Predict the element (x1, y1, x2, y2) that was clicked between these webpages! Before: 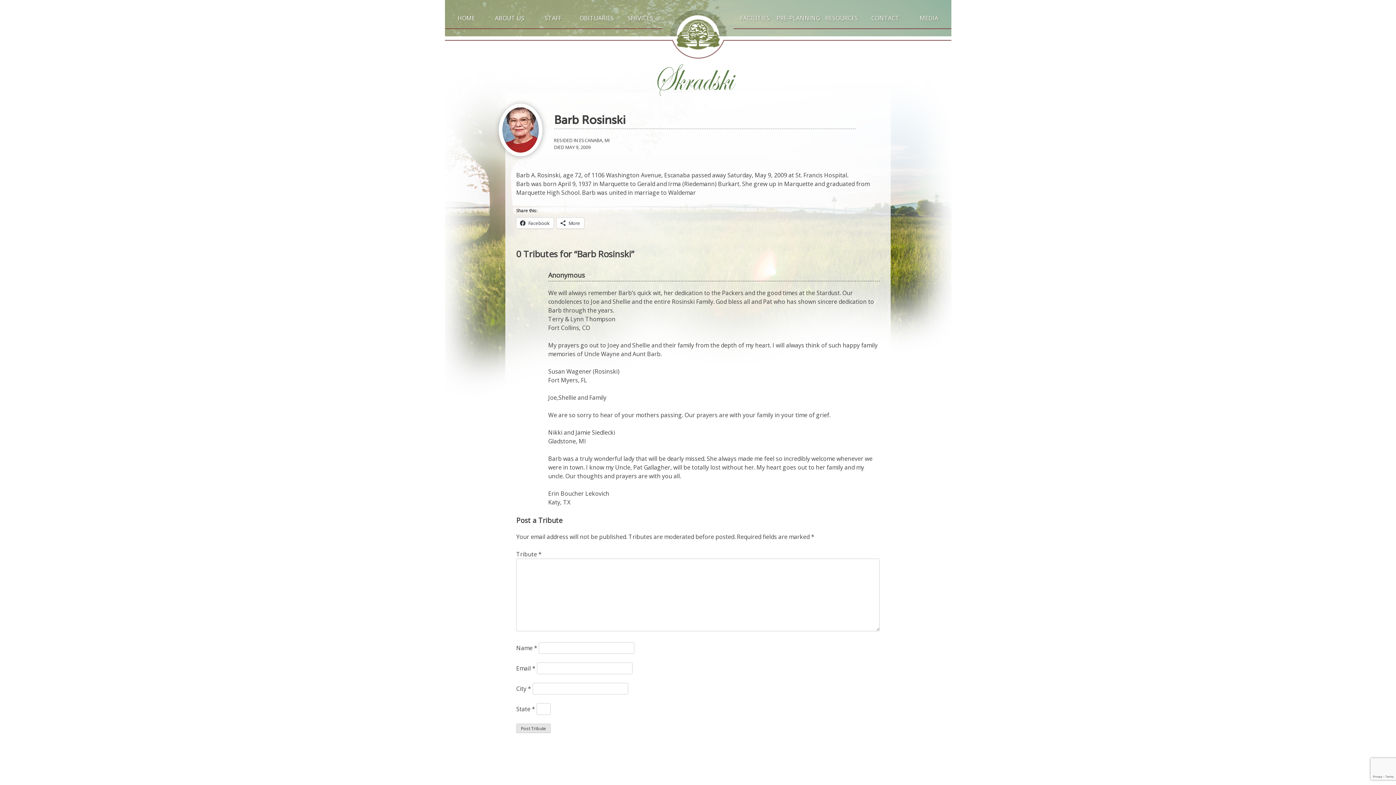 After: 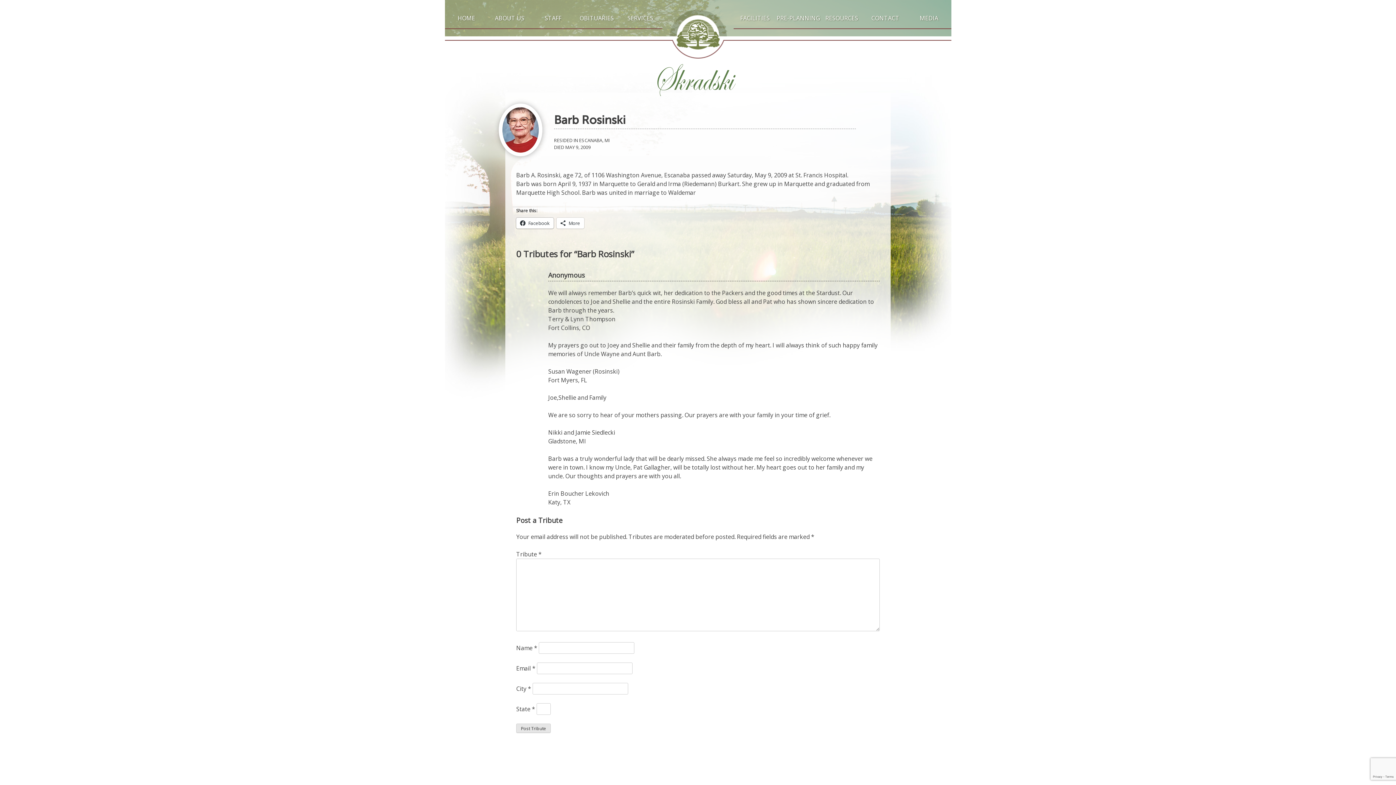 Action: label: Facebook bbox: (516, 217, 553, 228)